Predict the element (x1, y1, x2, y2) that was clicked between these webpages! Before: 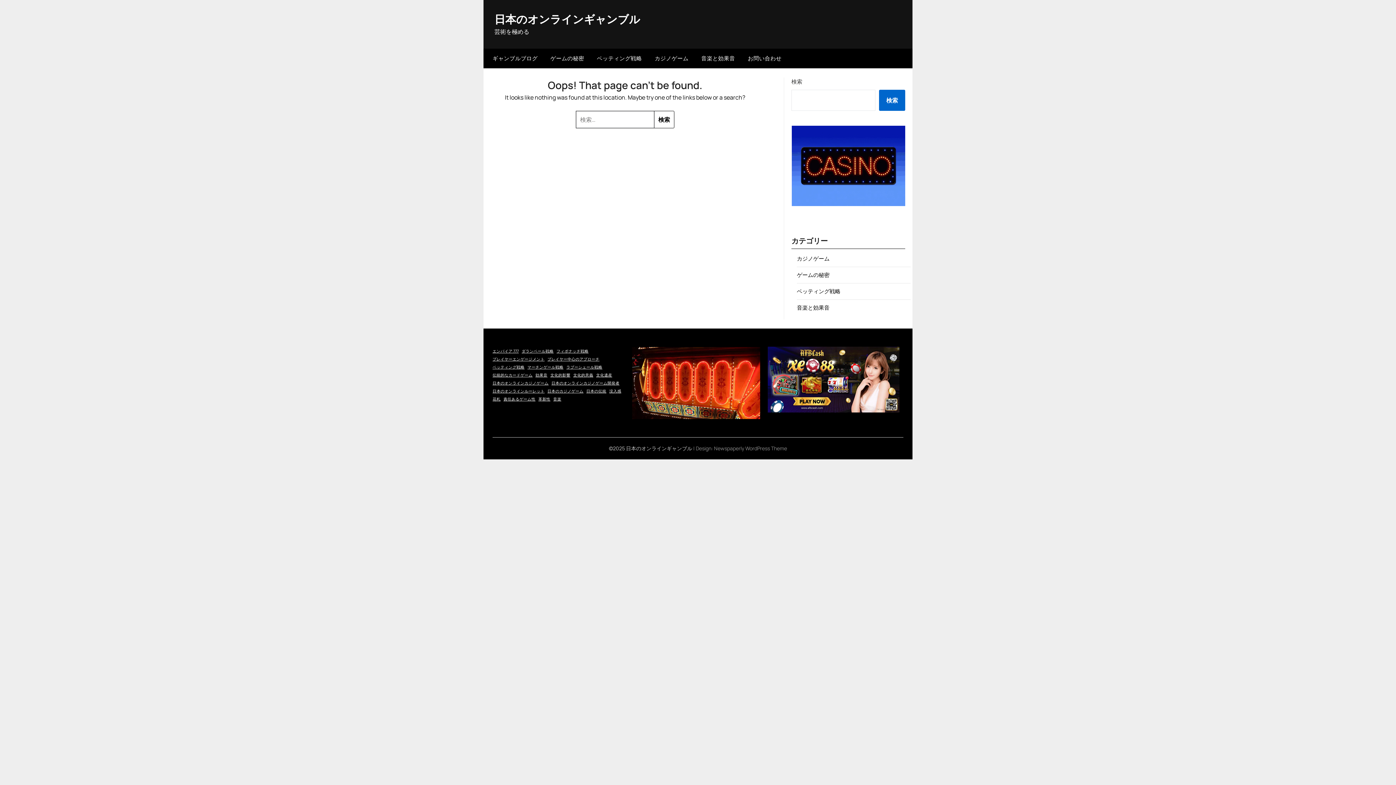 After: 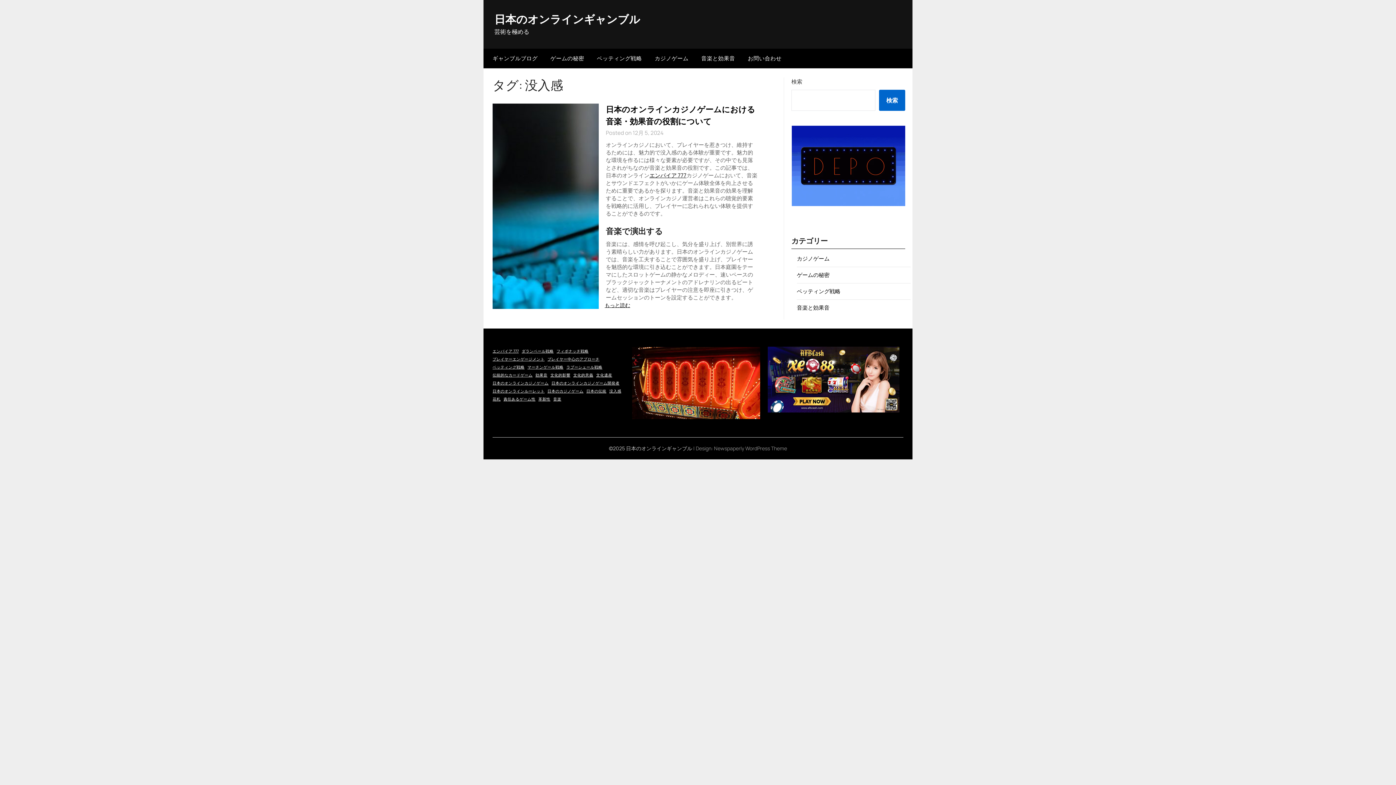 Action: label: 没入感 (1個の項目) bbox: (609, 388, 621, 394)